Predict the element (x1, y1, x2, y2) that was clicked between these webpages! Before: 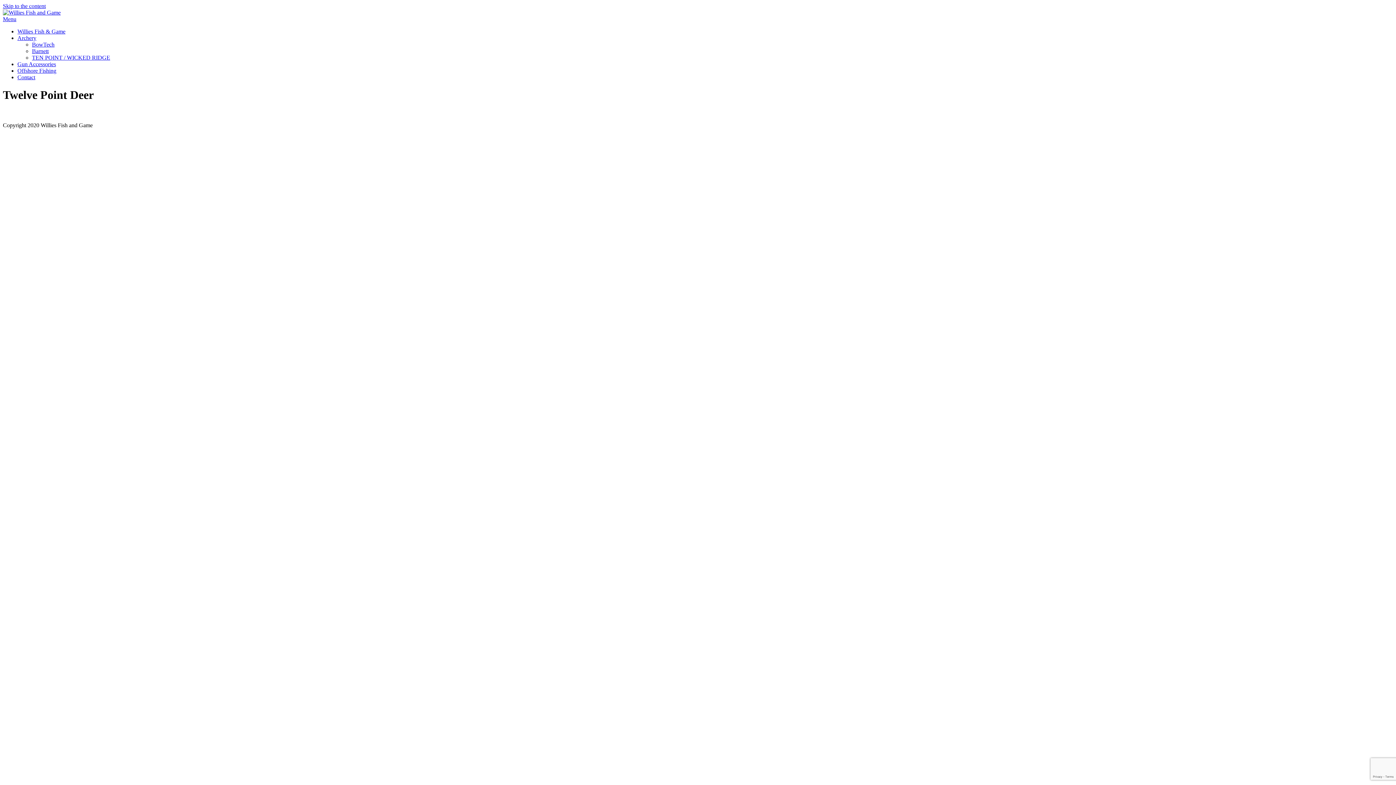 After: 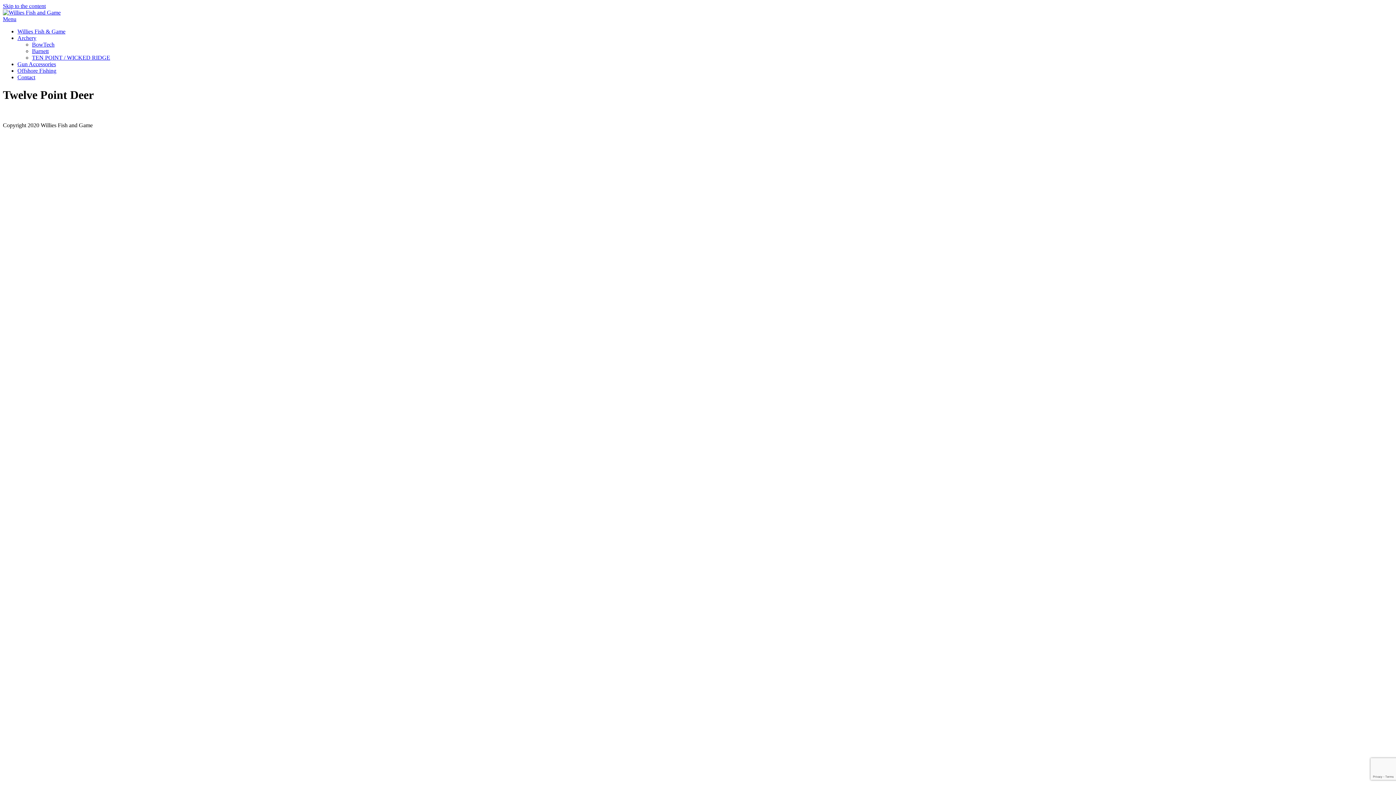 Action: label: Skip to the content bbox: (2, 2, 45, 9)